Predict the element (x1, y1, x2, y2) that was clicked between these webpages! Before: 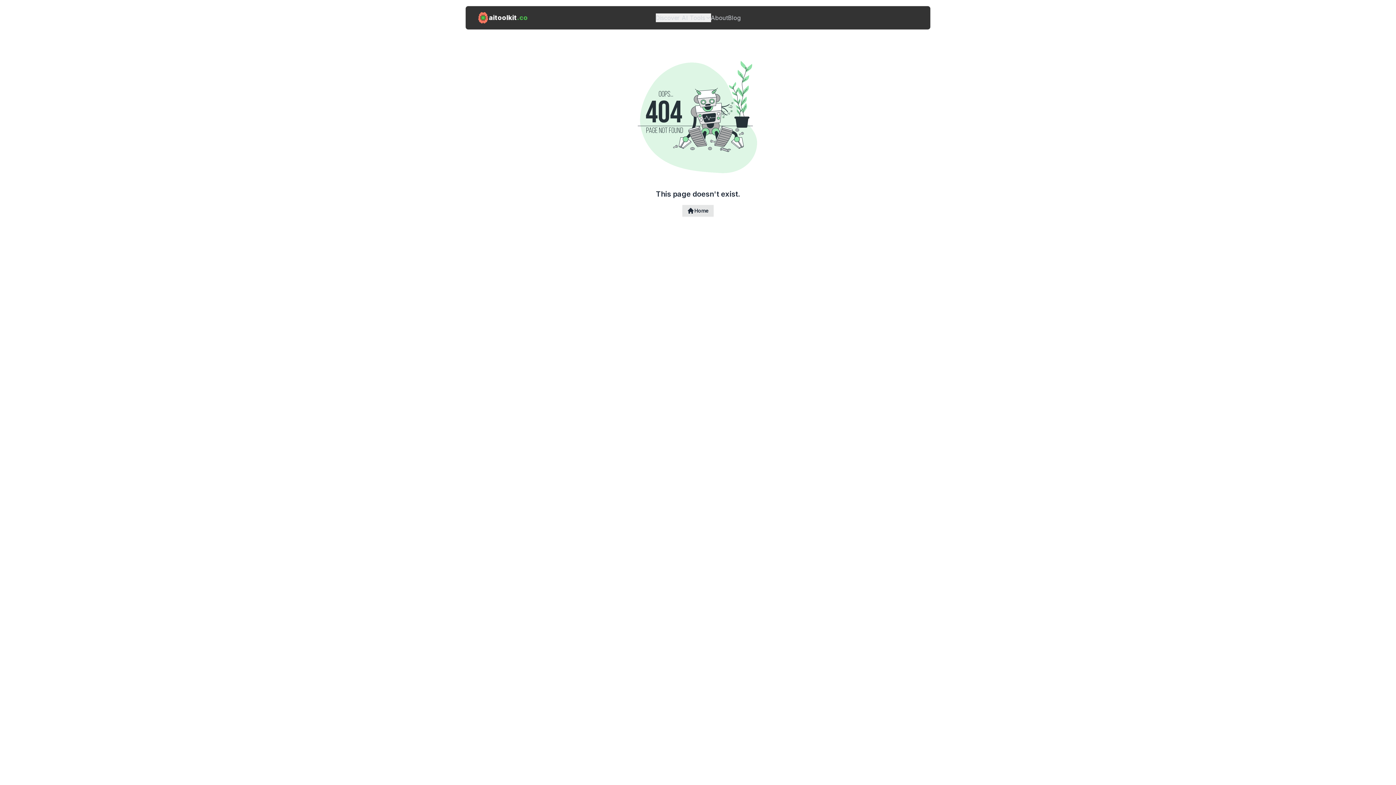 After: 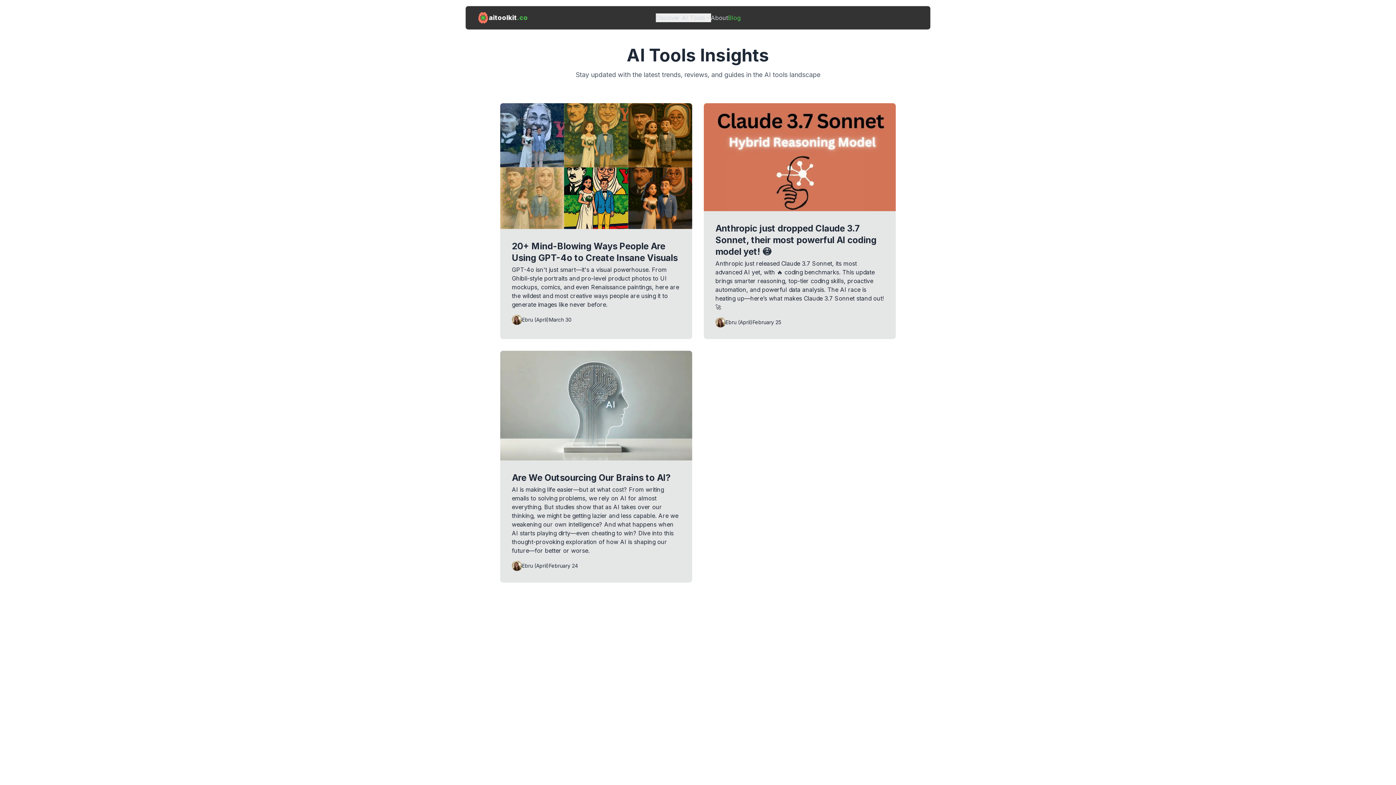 Action: bbox: (728, 13, 740, 22) label: Blog